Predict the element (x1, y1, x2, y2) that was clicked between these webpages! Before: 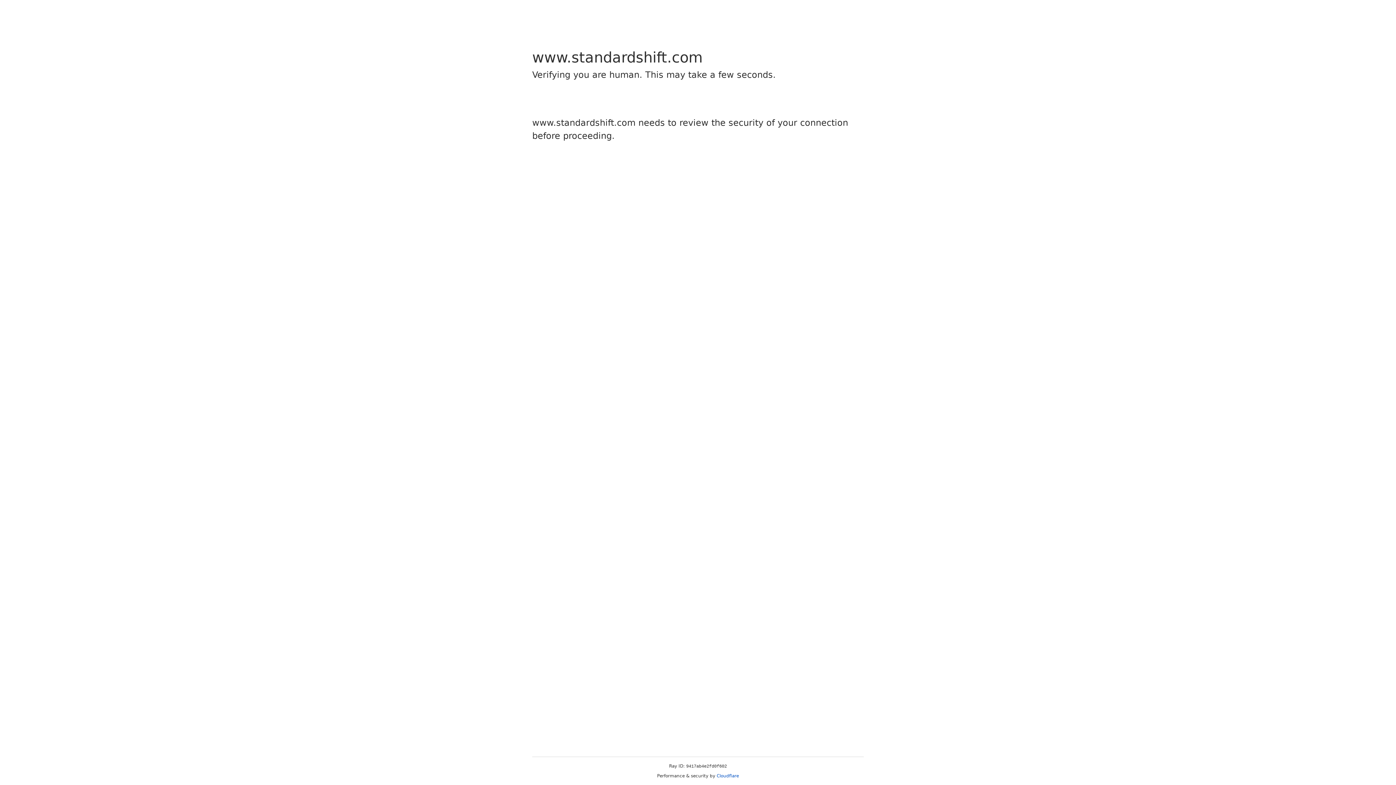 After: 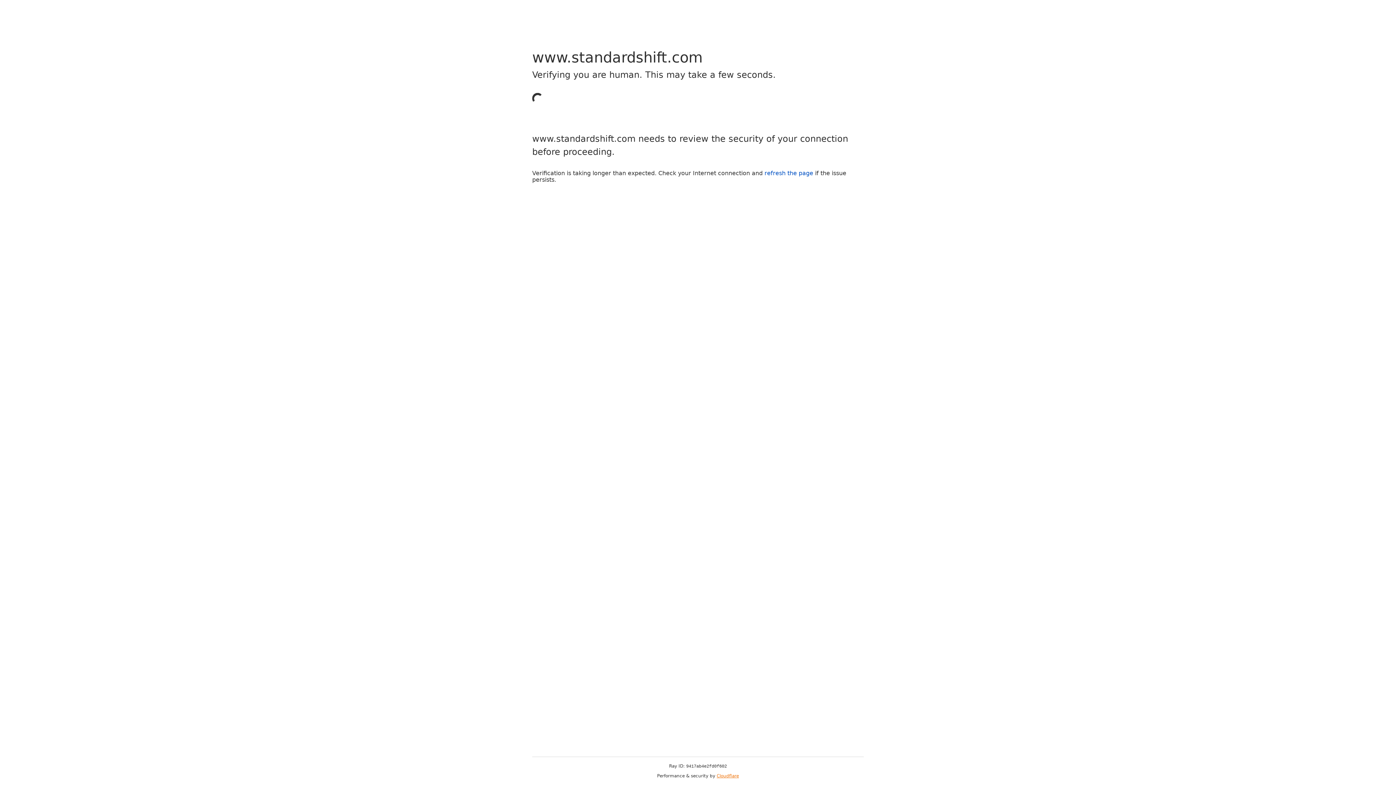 Action: bbox: (716, 773, 739, 778) label: Cloudflare